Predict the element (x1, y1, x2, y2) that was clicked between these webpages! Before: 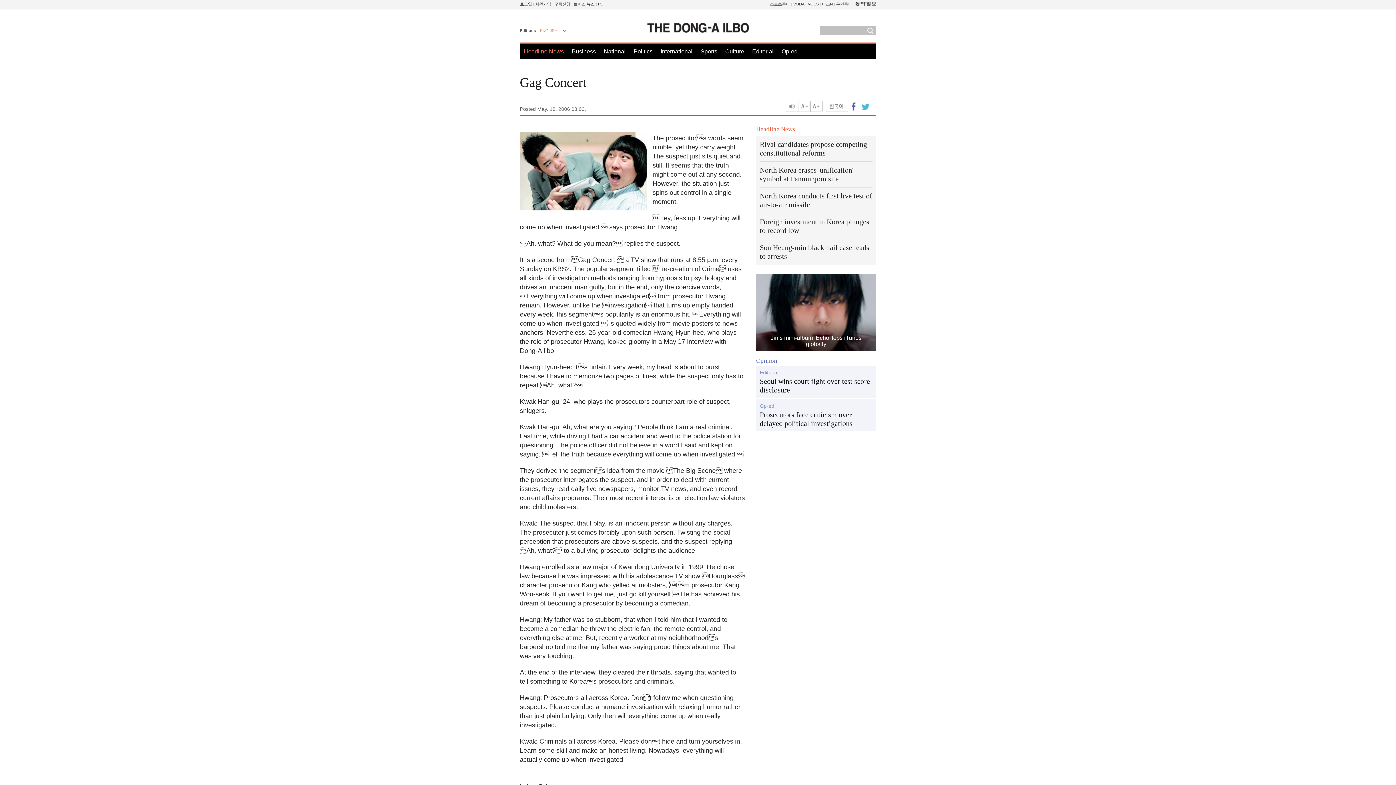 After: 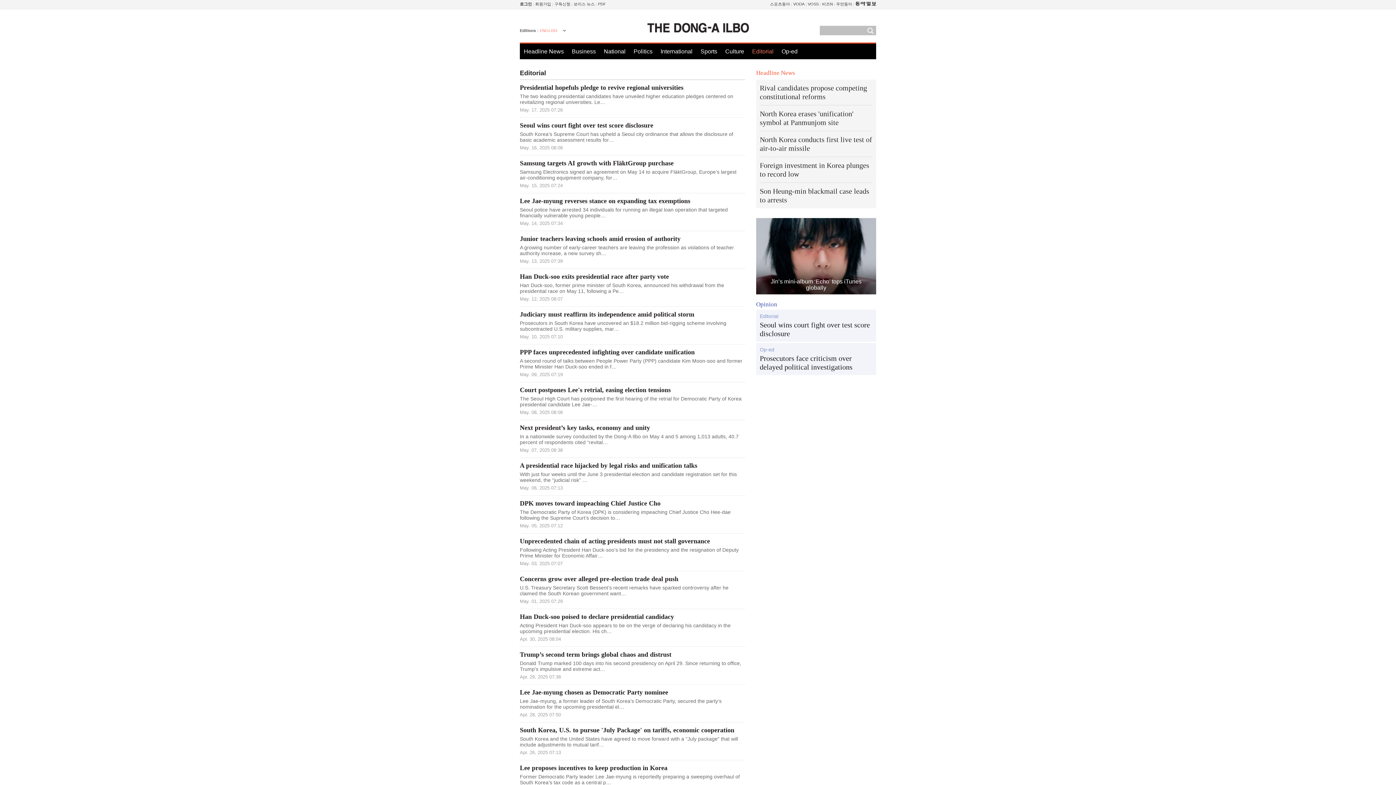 Action: label: Editorial bbox: (752, 43, 773, 59)